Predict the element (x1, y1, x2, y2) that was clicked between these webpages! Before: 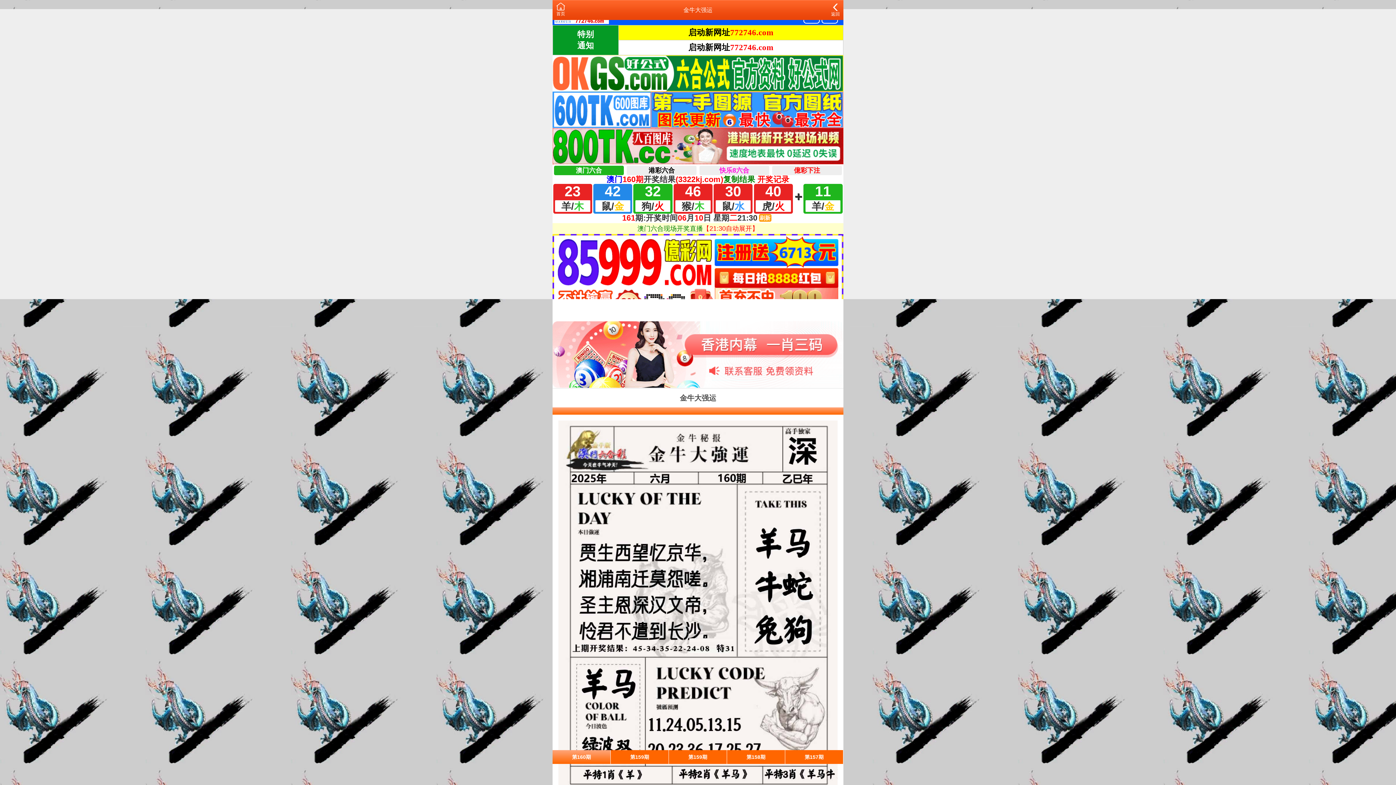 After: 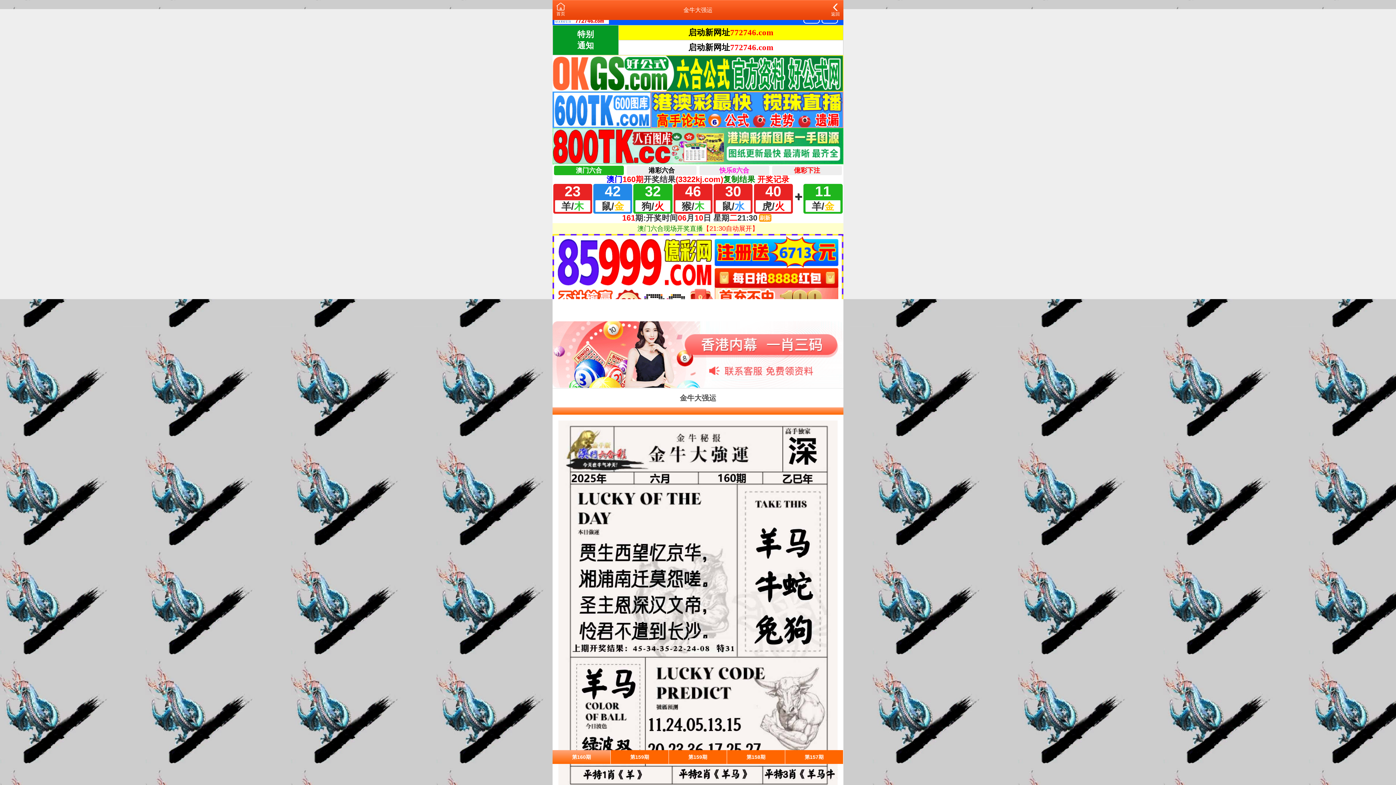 Action: label: 第160期 bbox: (552, 750, 610, 764)